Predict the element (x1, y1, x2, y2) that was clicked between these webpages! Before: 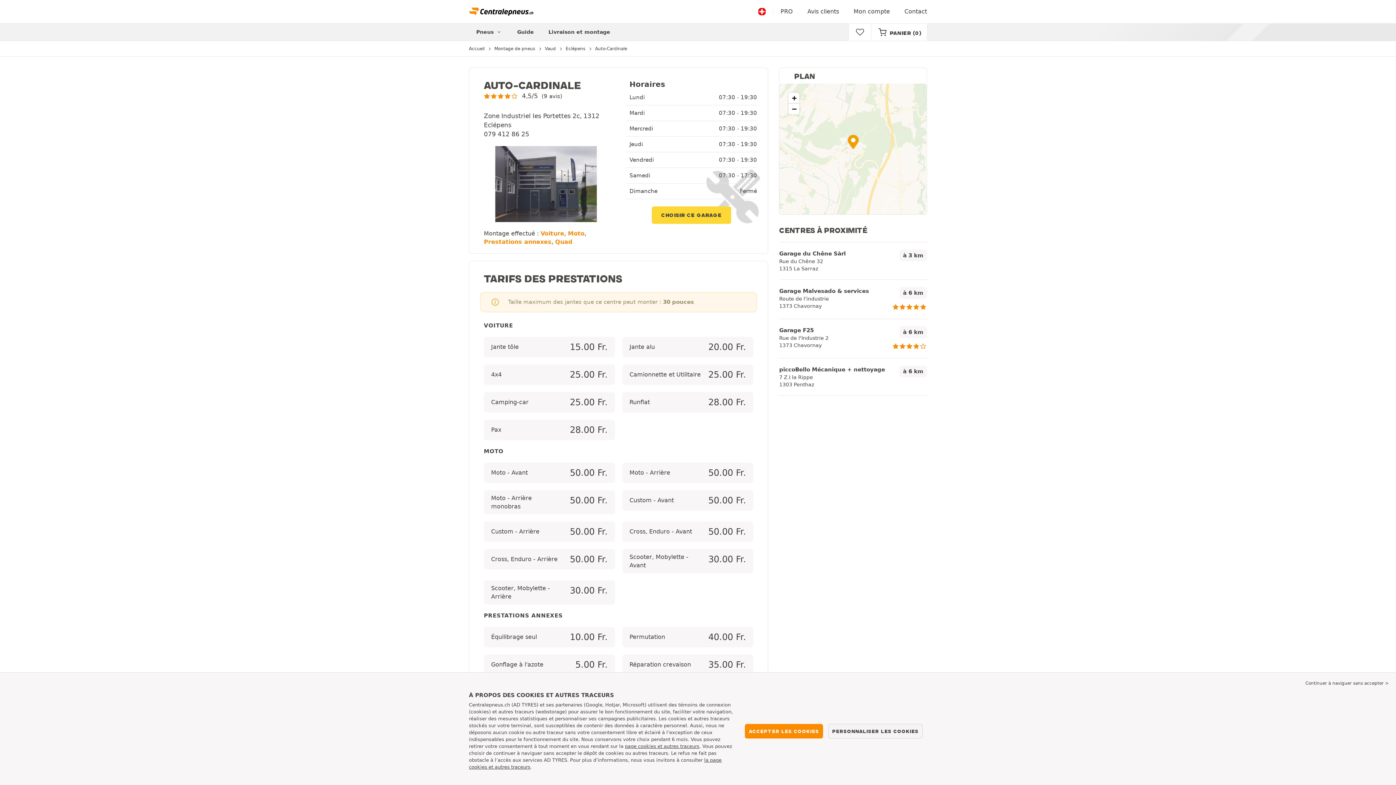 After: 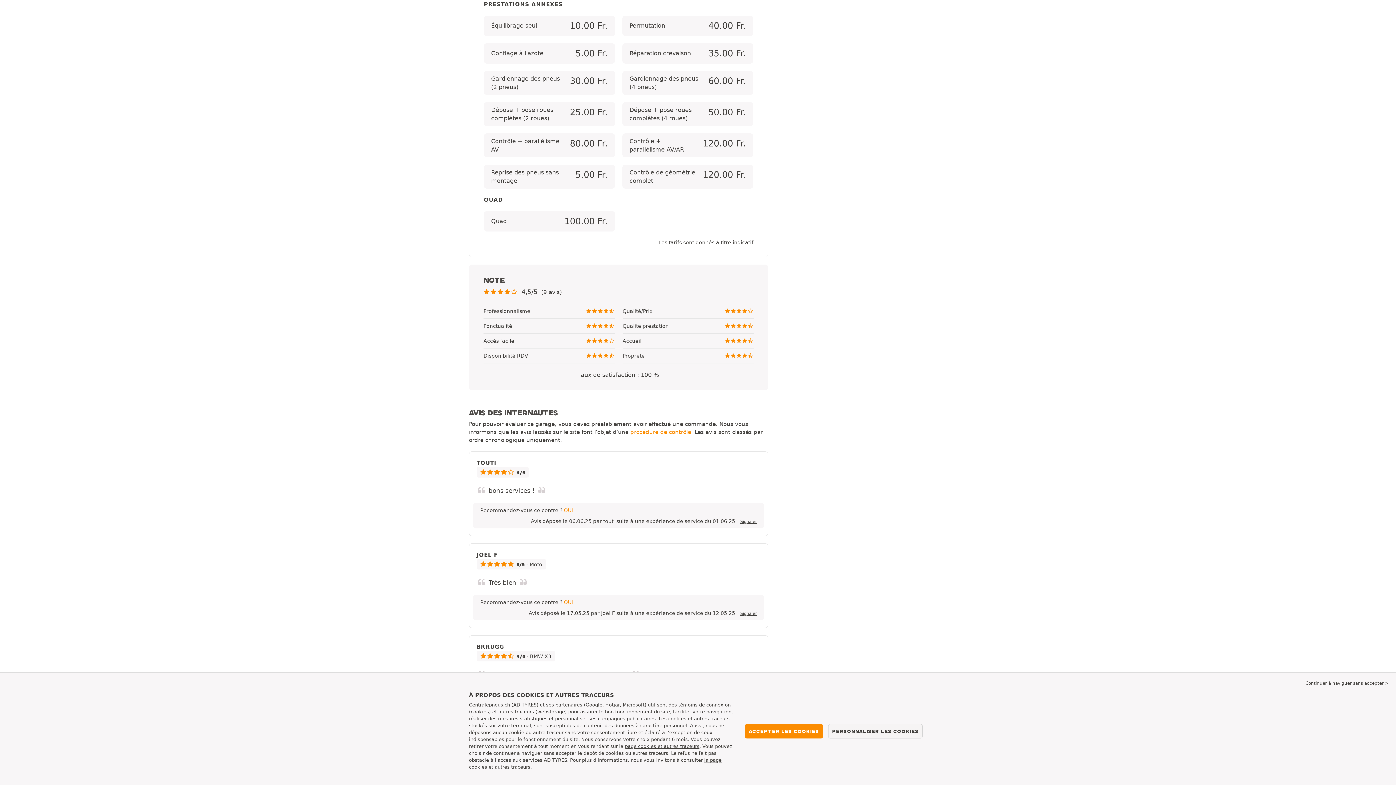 Action: bbox: (484, 238, 551, 245) label: Prestations annexes